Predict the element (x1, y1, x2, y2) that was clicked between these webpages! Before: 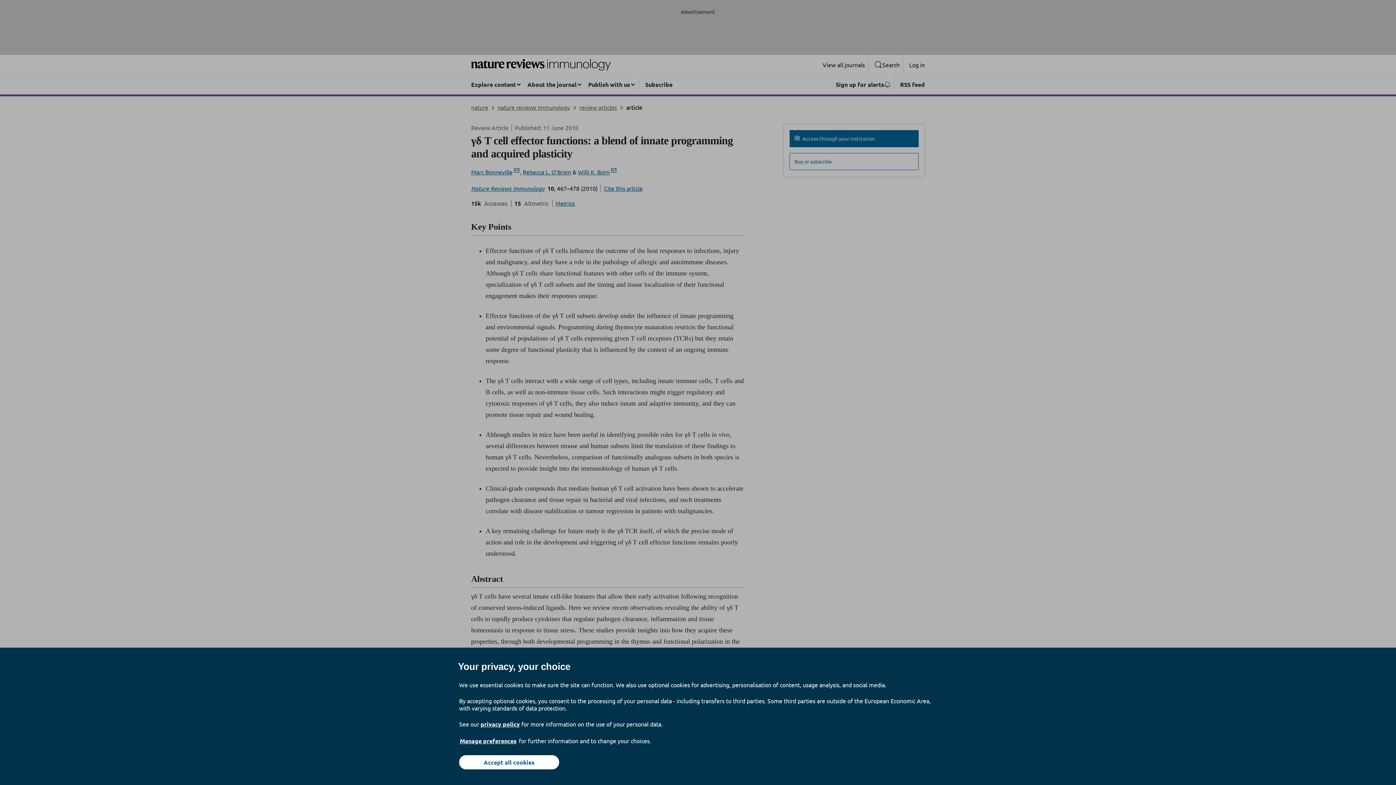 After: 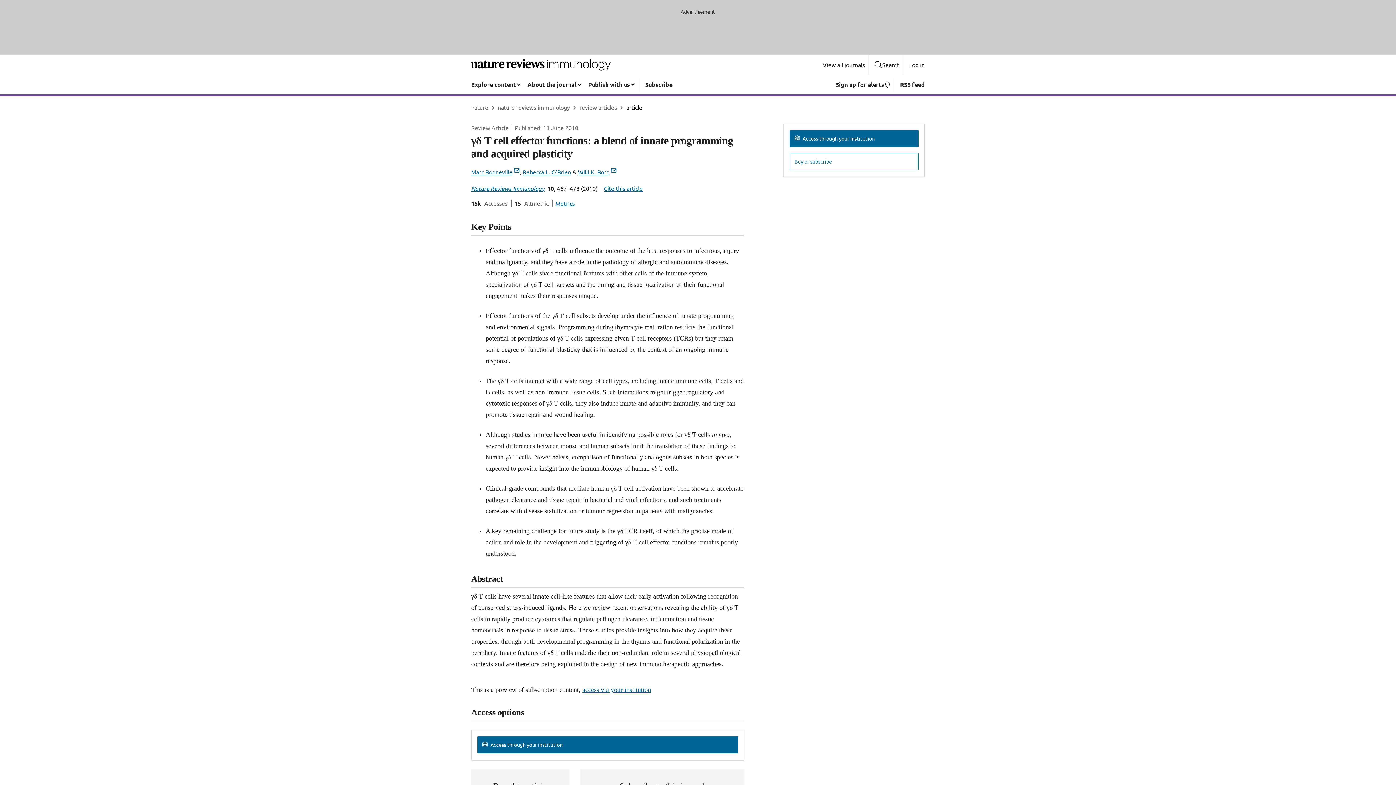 Action: bbox: (459, 755, 559, 769) label: Accept all cookies